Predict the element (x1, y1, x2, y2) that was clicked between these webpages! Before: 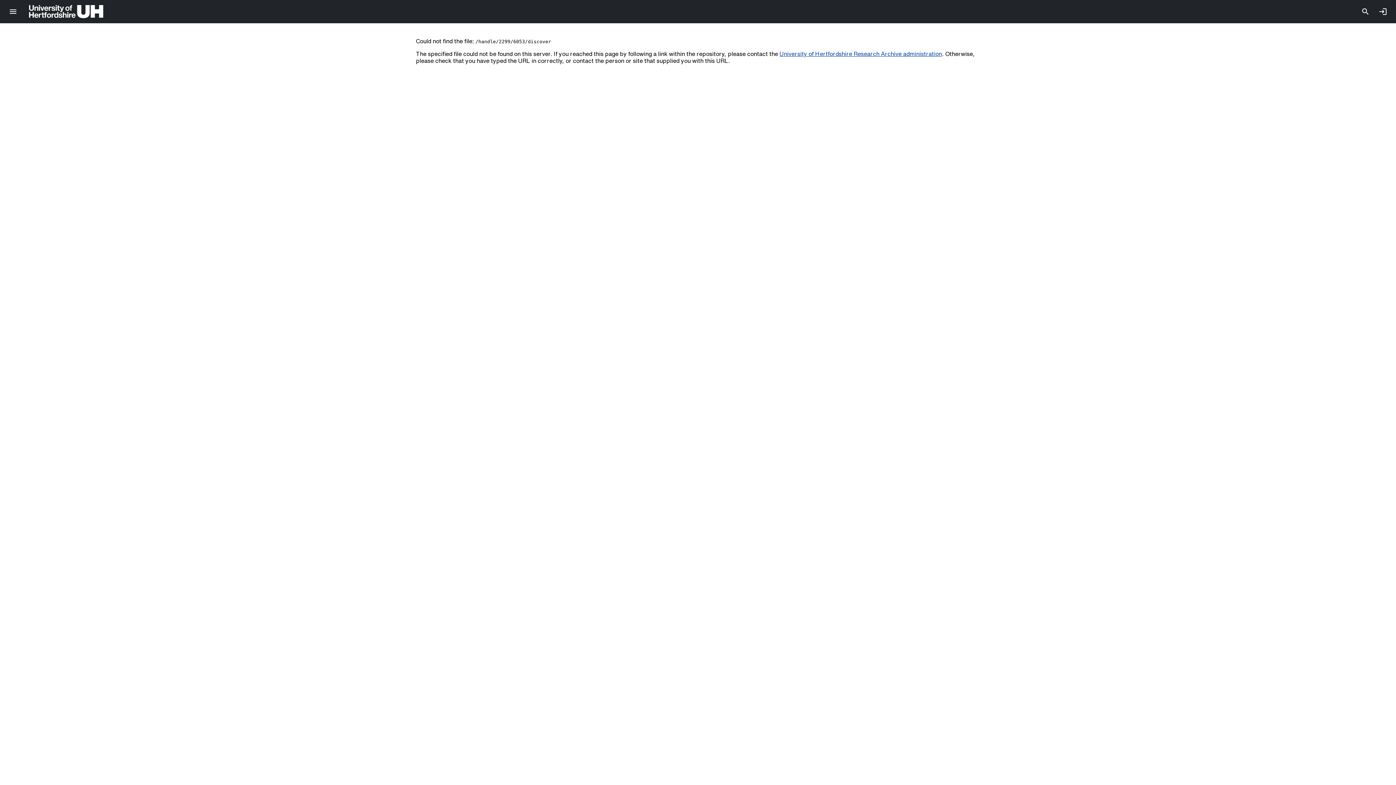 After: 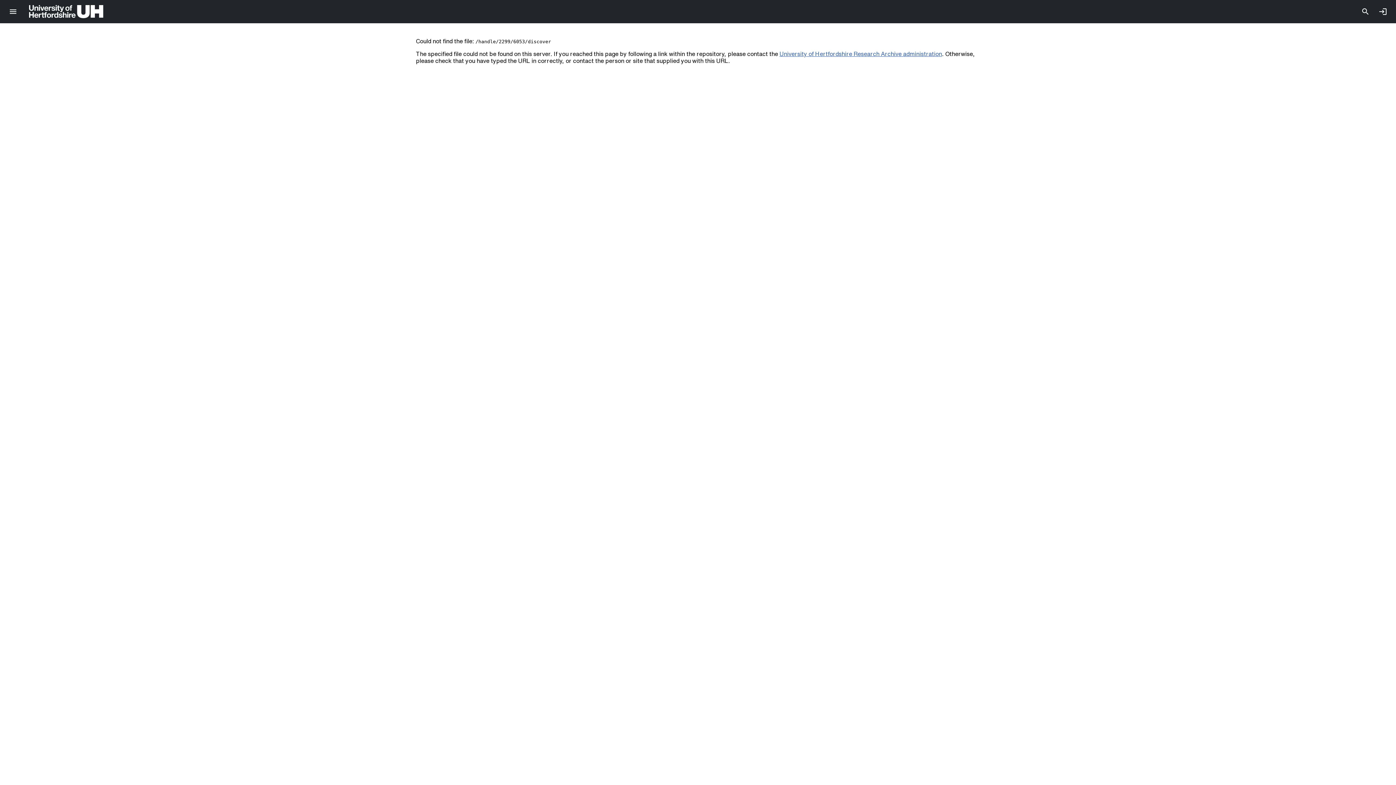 Action: bbox: (779, 50, 942, 56) label: University of Hertfordshire Research Archive administration